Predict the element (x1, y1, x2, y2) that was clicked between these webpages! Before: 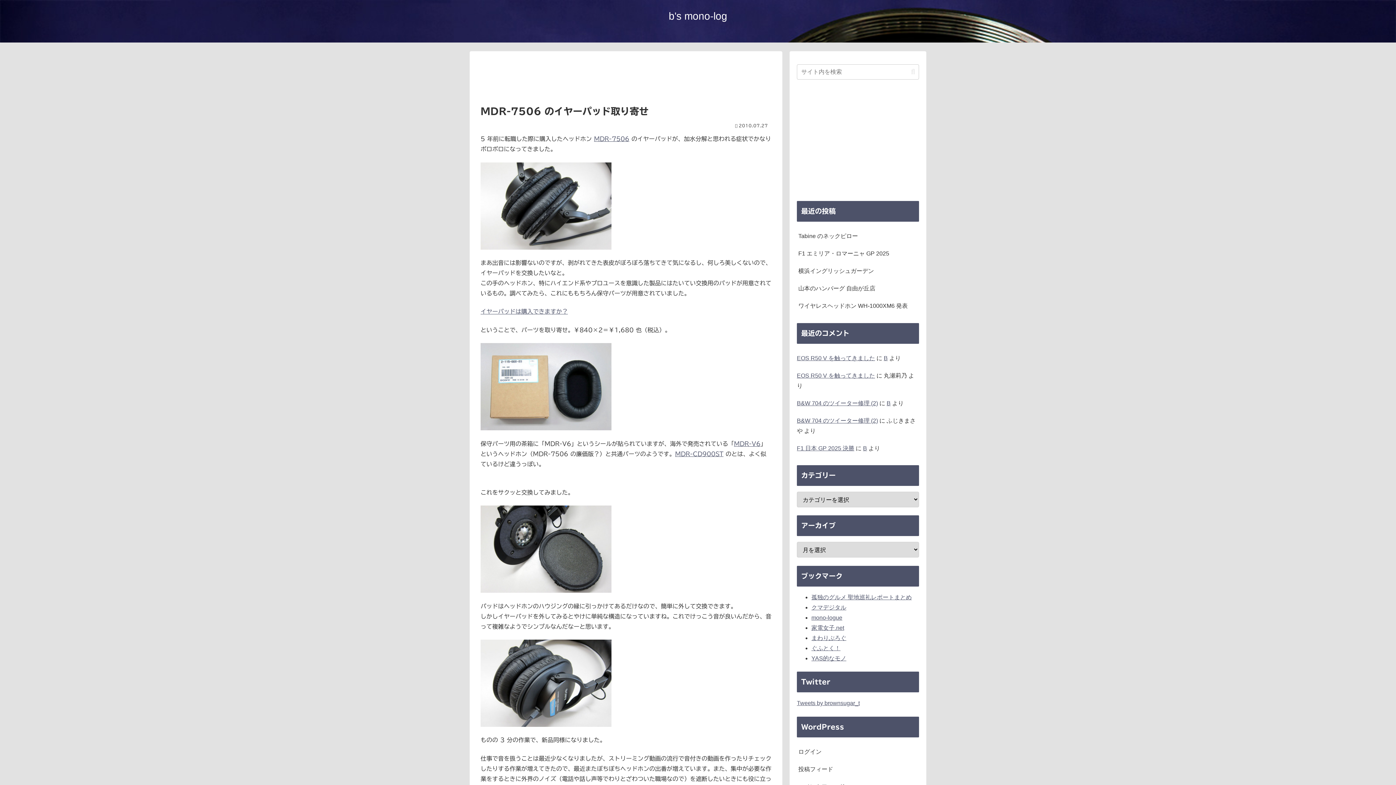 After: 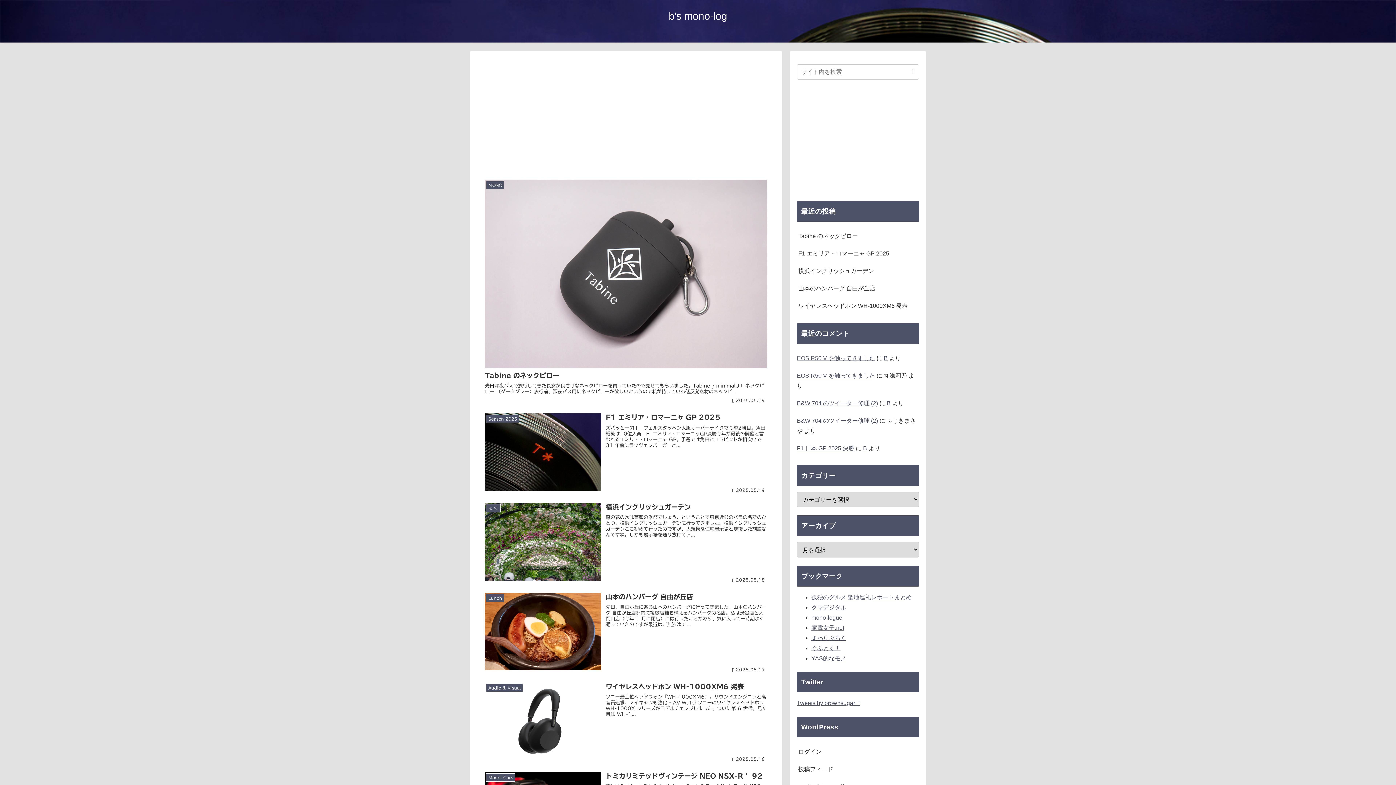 Action: bbox: (663, 14, 733, 20) label: b's mono-log